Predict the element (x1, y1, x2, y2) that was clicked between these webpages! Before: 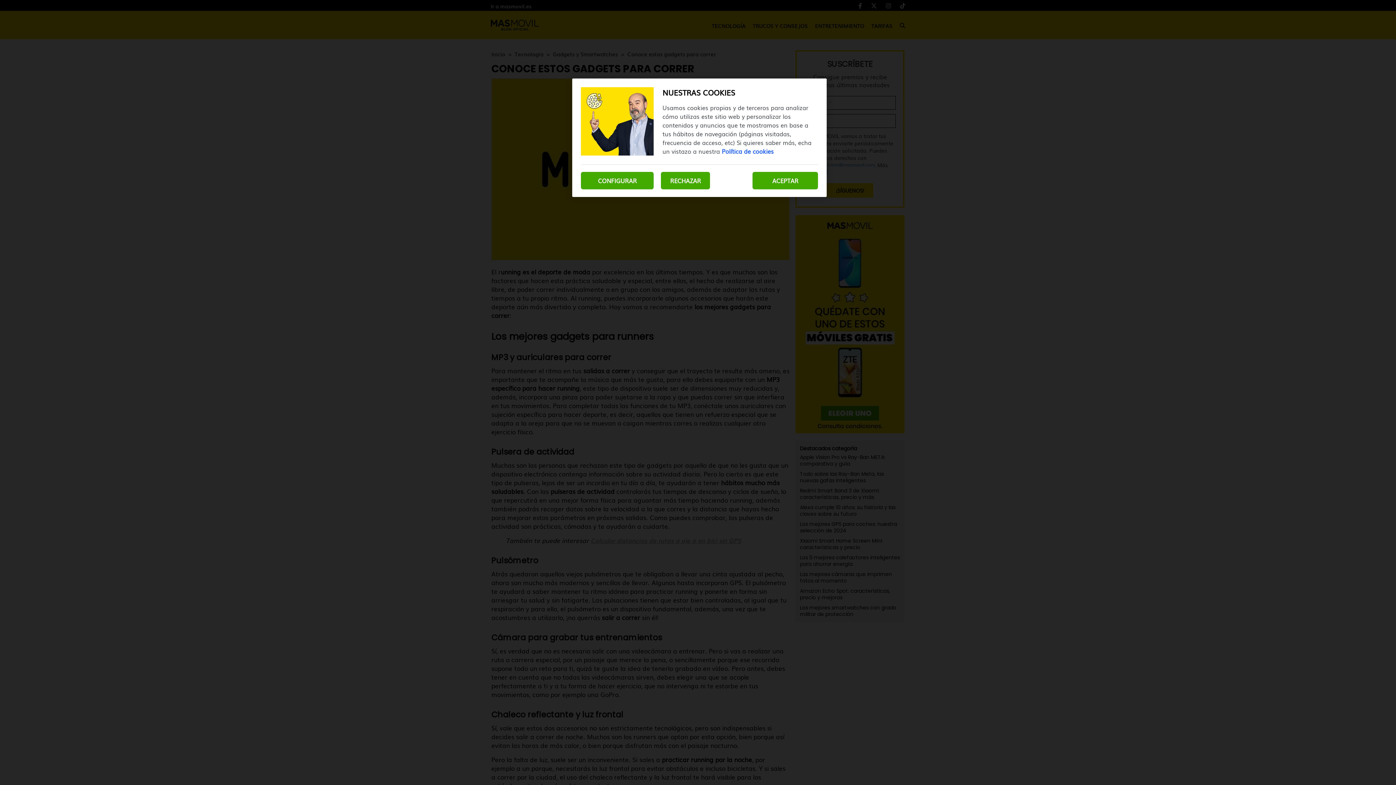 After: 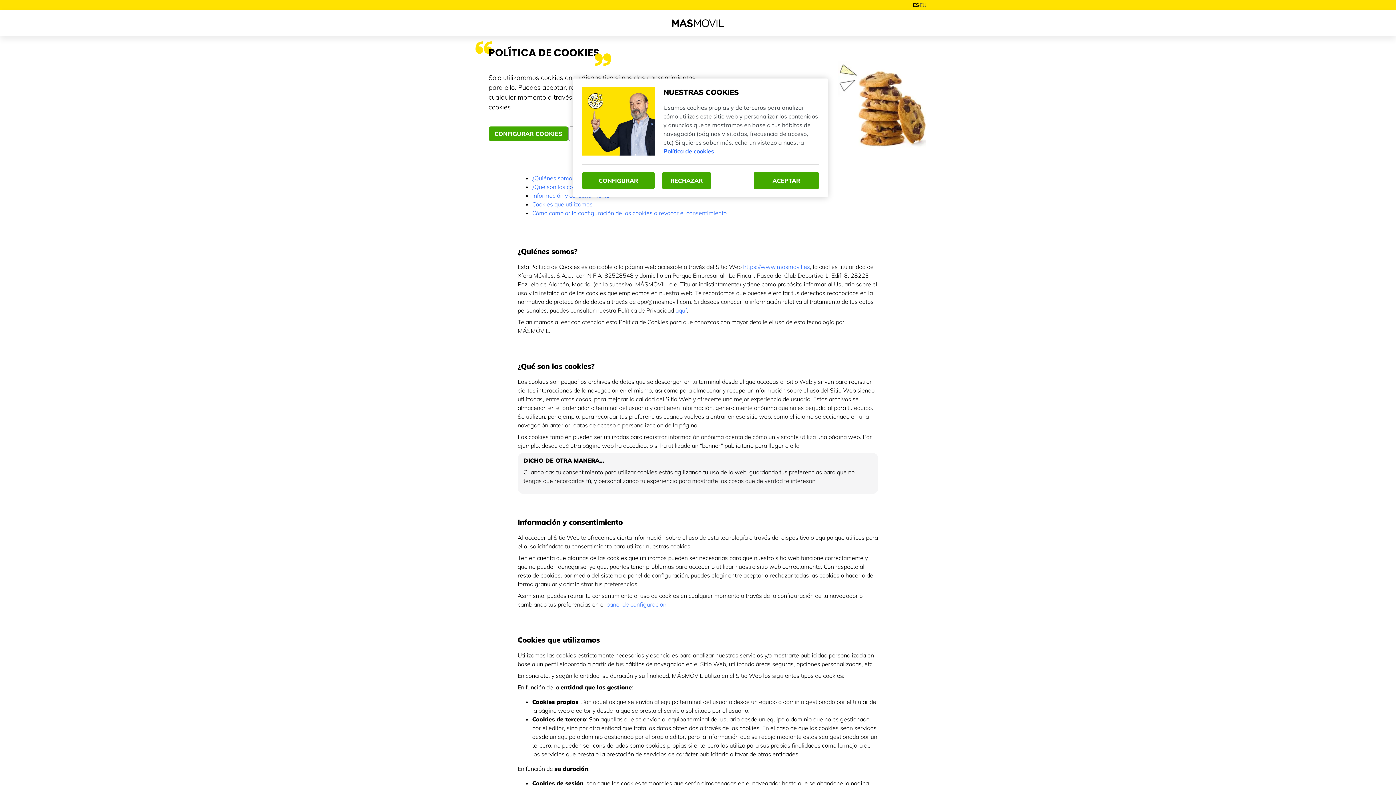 Action: bbox: (721, 146, 773, 155) label: Más información sobre su privacidad, se abre en una nueva pestaña